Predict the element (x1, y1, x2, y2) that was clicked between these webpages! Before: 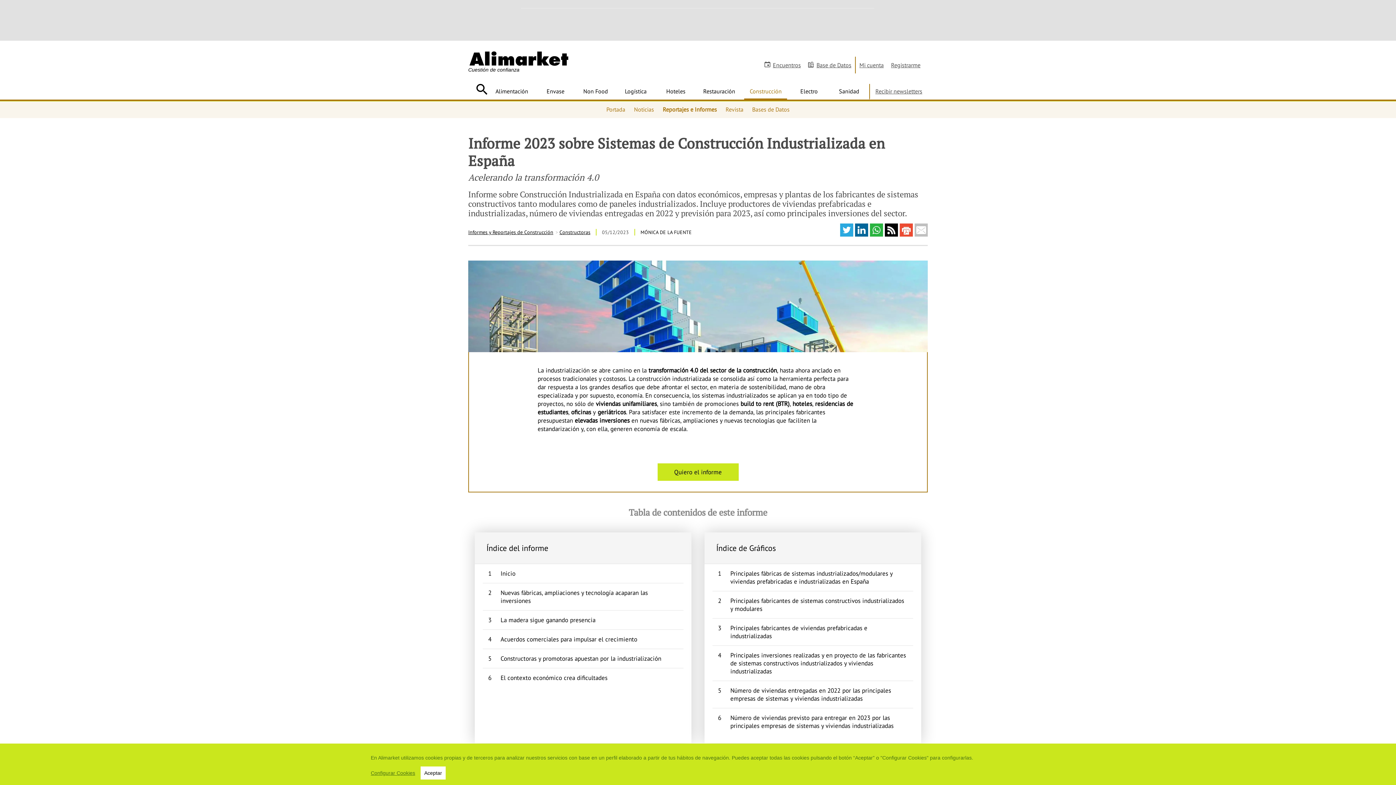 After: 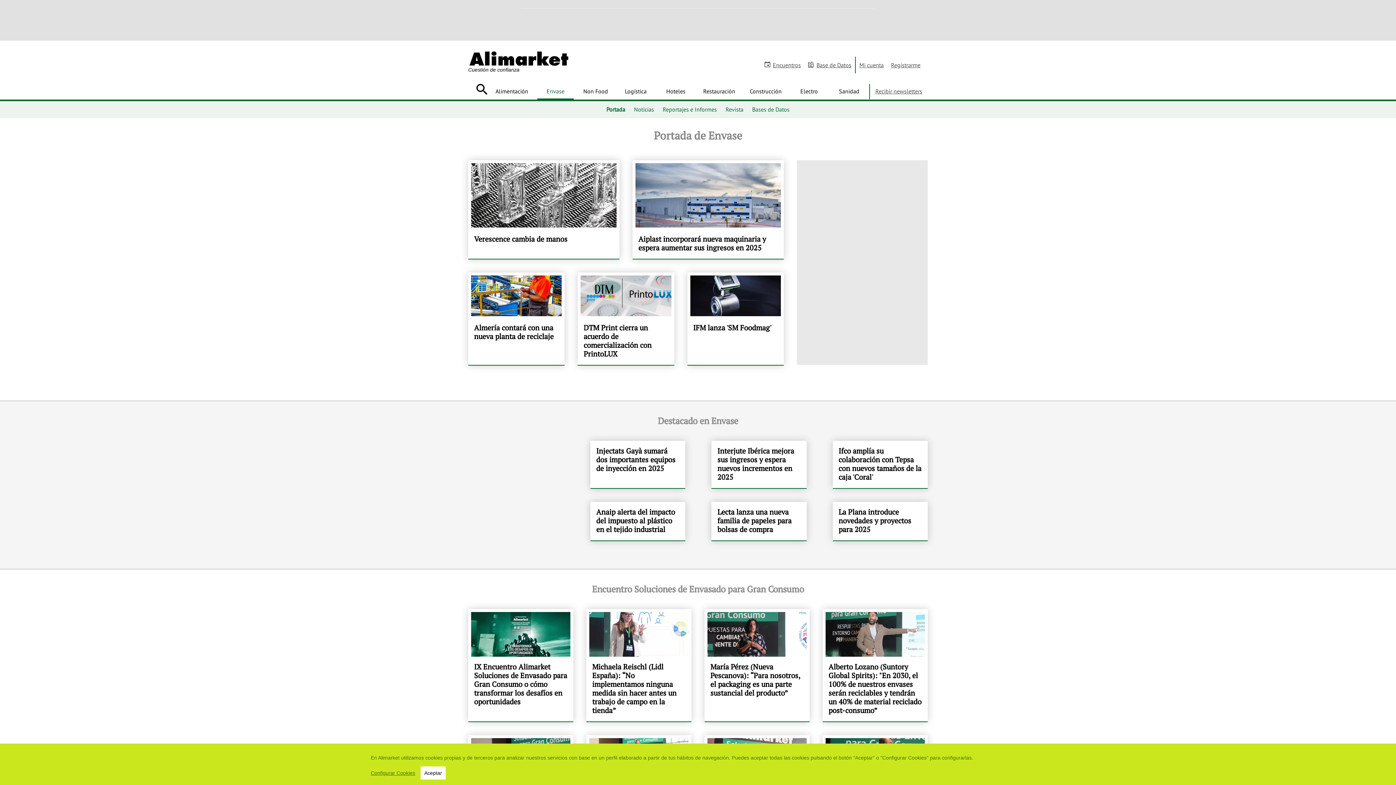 Action: label: Envase bbox: (537, 84, 573, 98)